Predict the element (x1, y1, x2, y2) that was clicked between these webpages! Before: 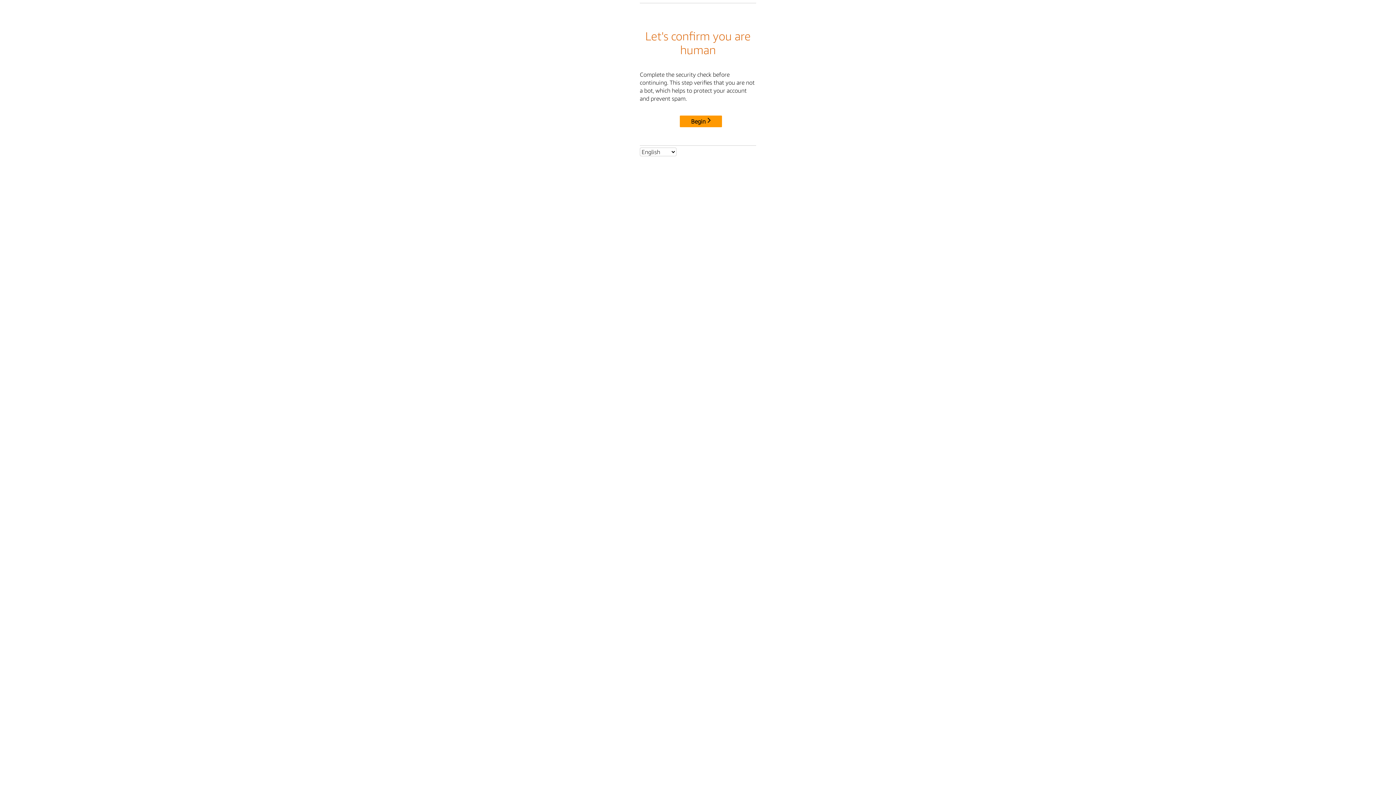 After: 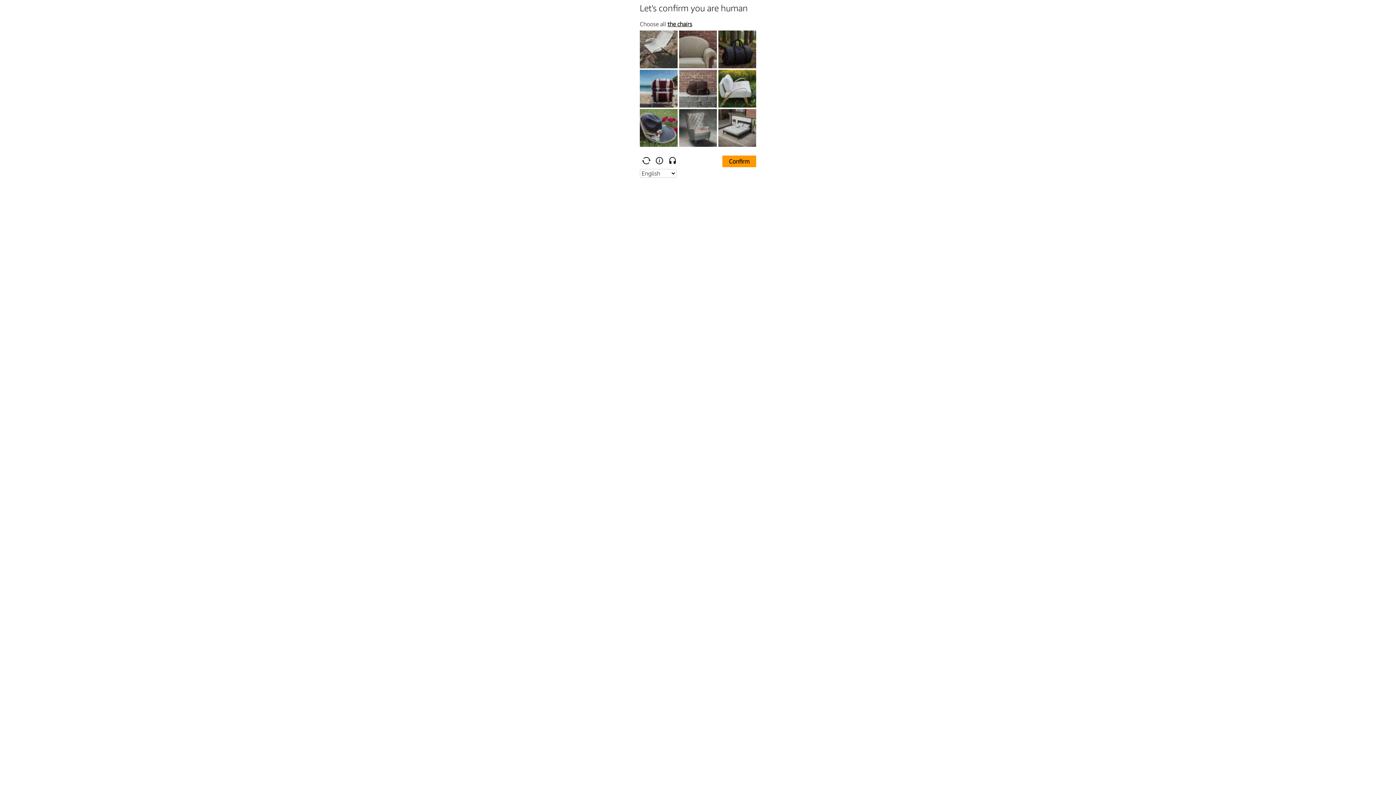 Action: label: Begin bbox: (680, 115, 722, 127)